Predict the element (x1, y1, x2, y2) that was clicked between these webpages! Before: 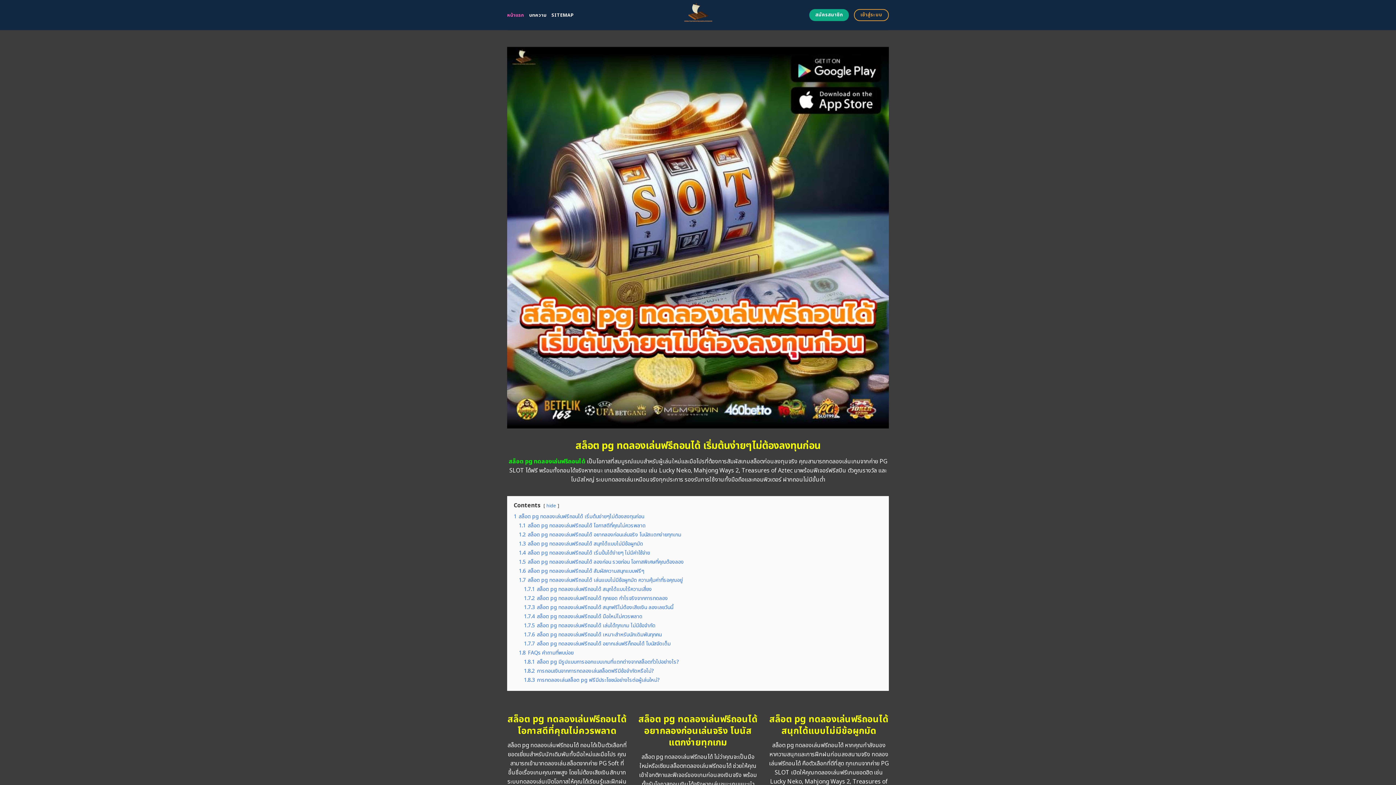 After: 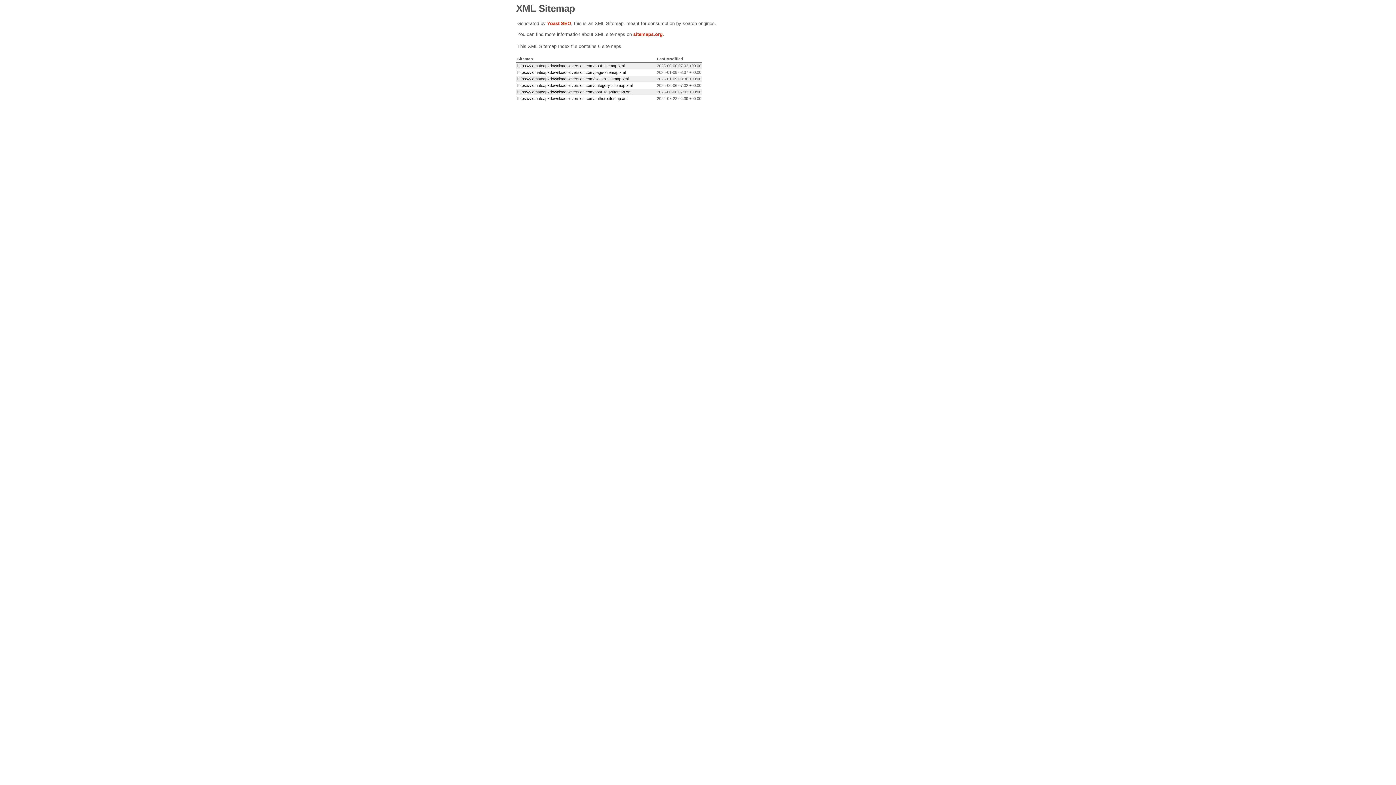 Action: bbox: (551, 8, 573, 21) label: SITEMAP